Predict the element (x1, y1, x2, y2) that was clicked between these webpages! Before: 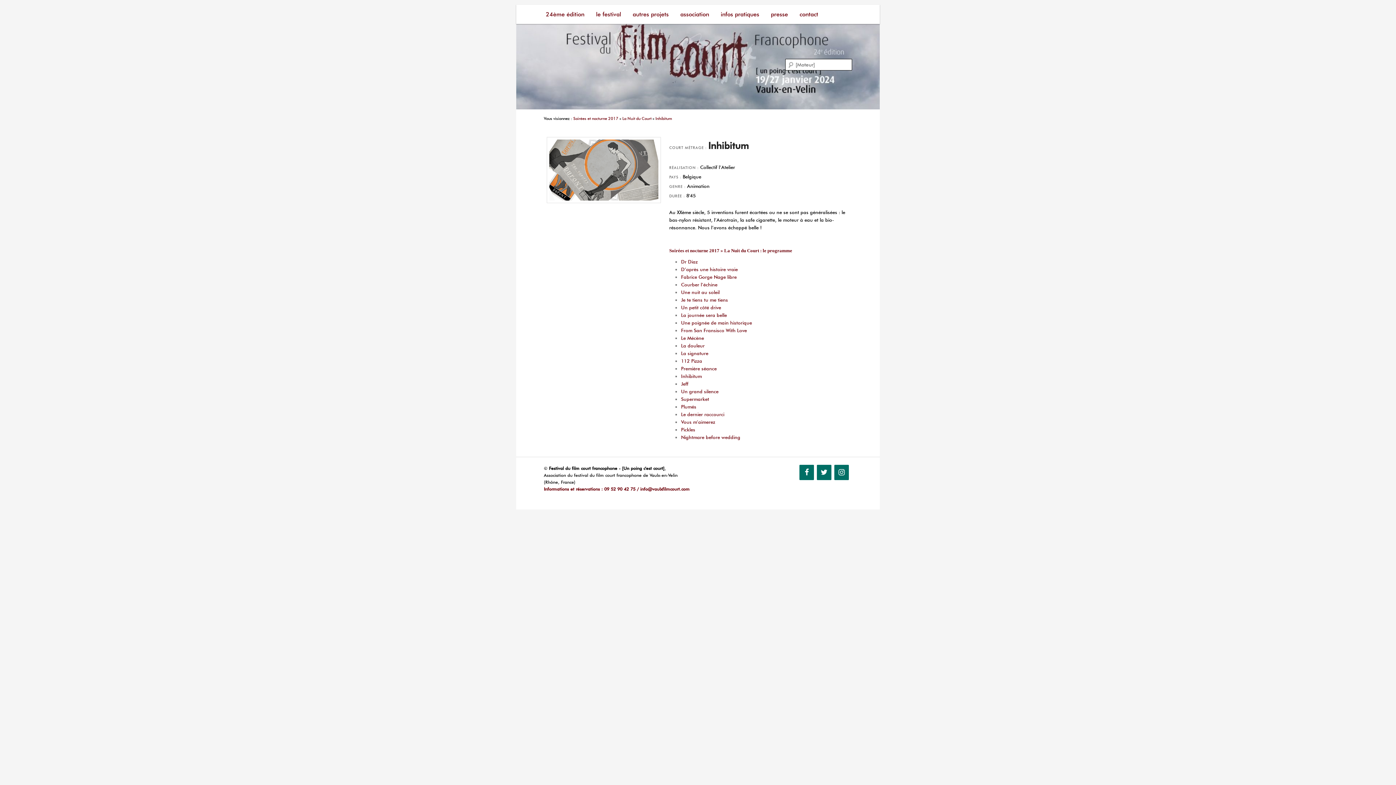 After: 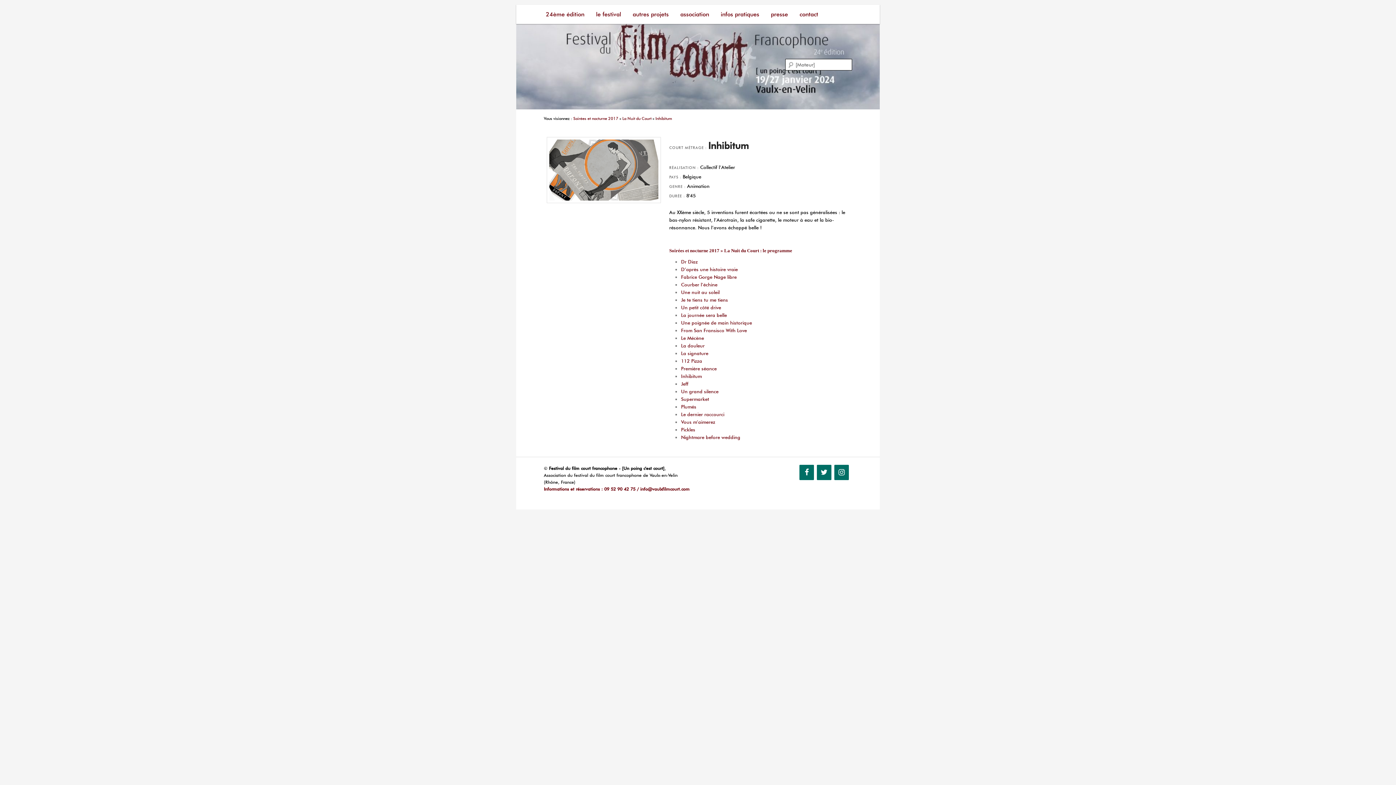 Action: bbox: (655, 115, 672, 120) label: Inhibitum